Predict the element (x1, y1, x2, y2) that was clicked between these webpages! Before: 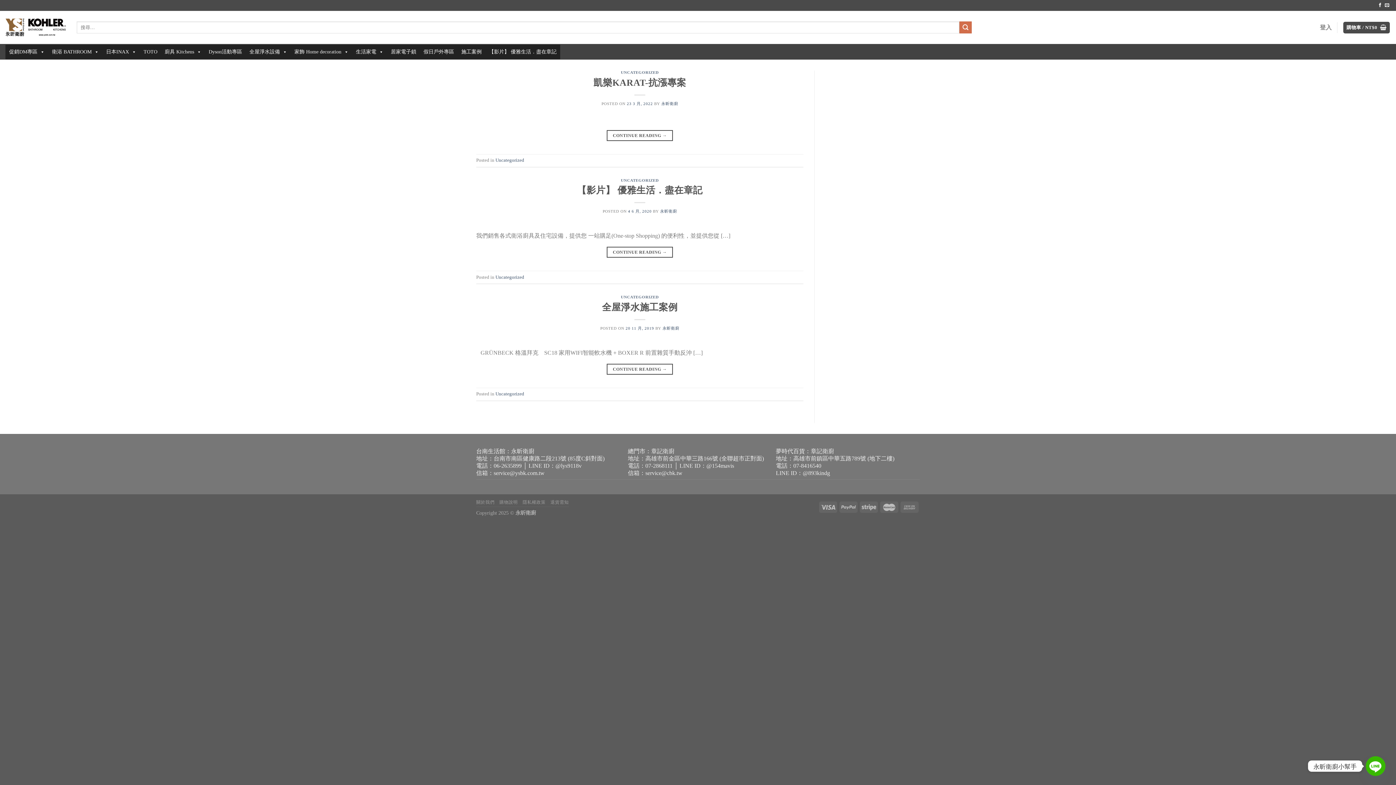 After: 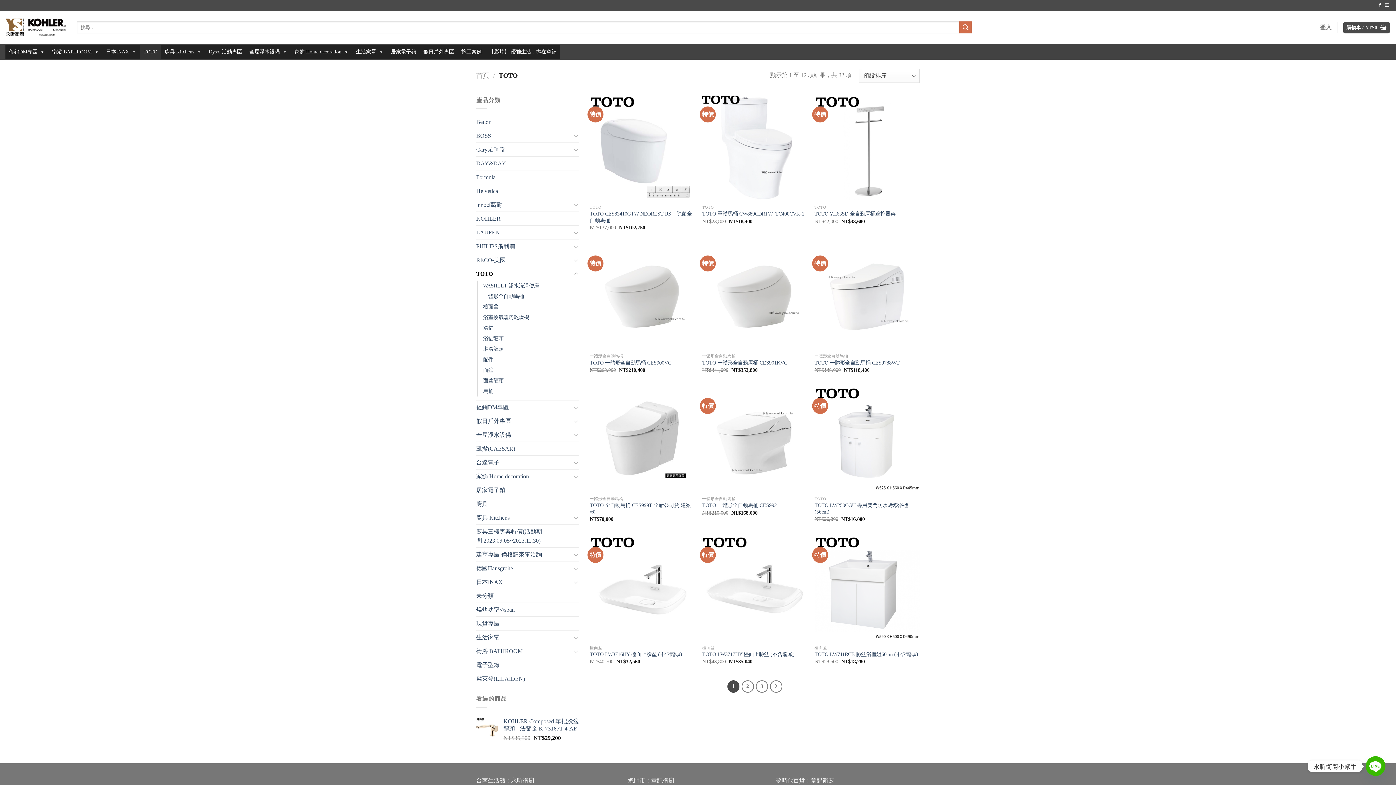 Action: label: TOTO bbox: (140, 44, 161, 59)